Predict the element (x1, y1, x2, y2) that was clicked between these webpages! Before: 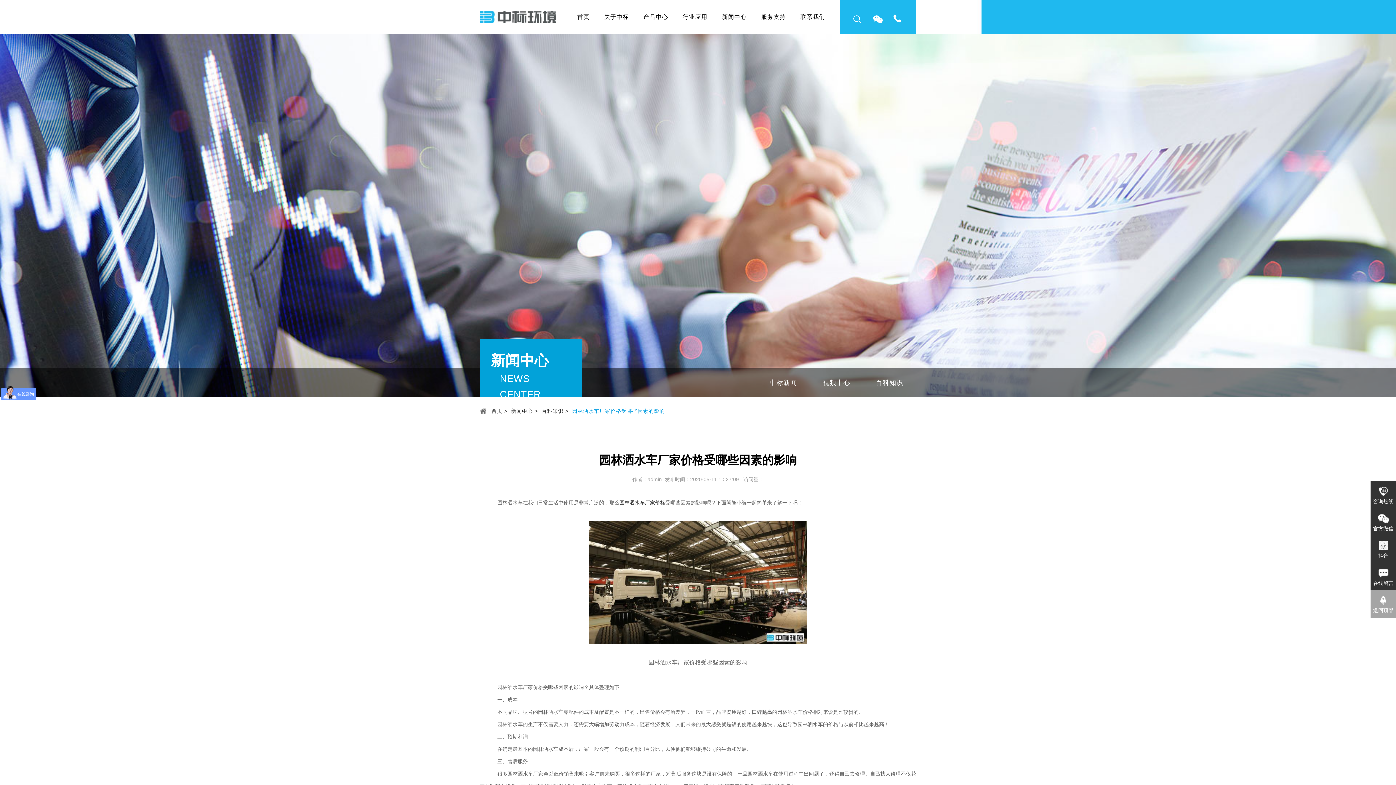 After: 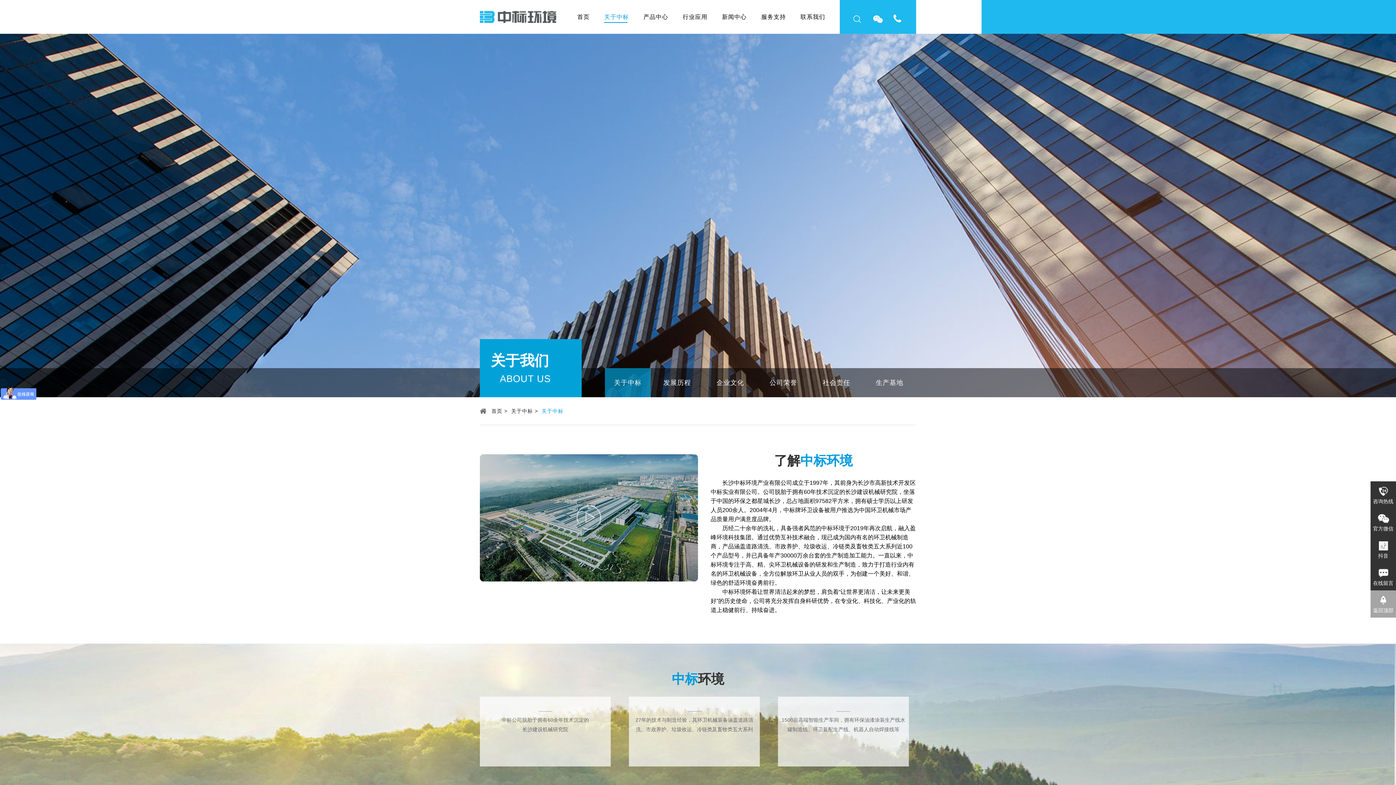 Action: bbox: (597, 10, 636, 22) label: 关于中标